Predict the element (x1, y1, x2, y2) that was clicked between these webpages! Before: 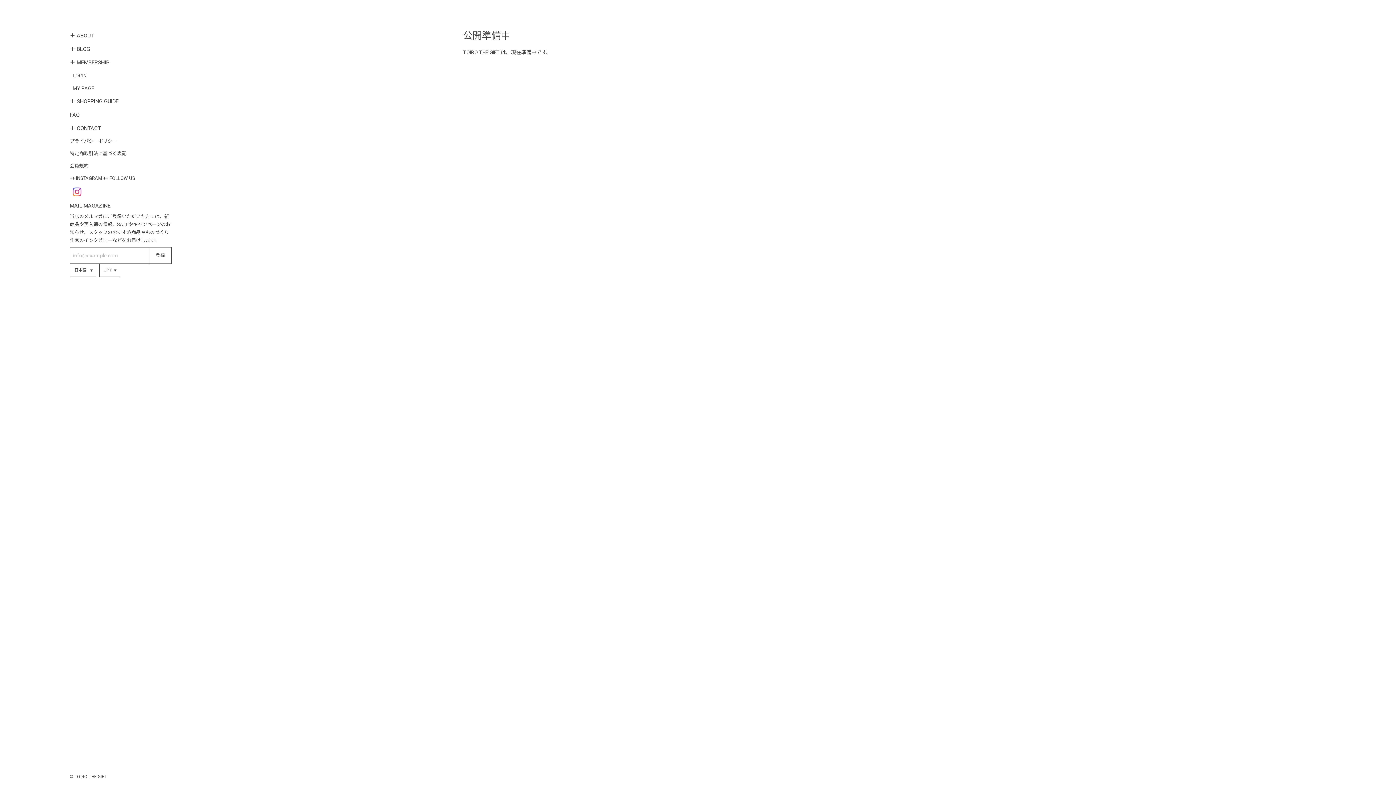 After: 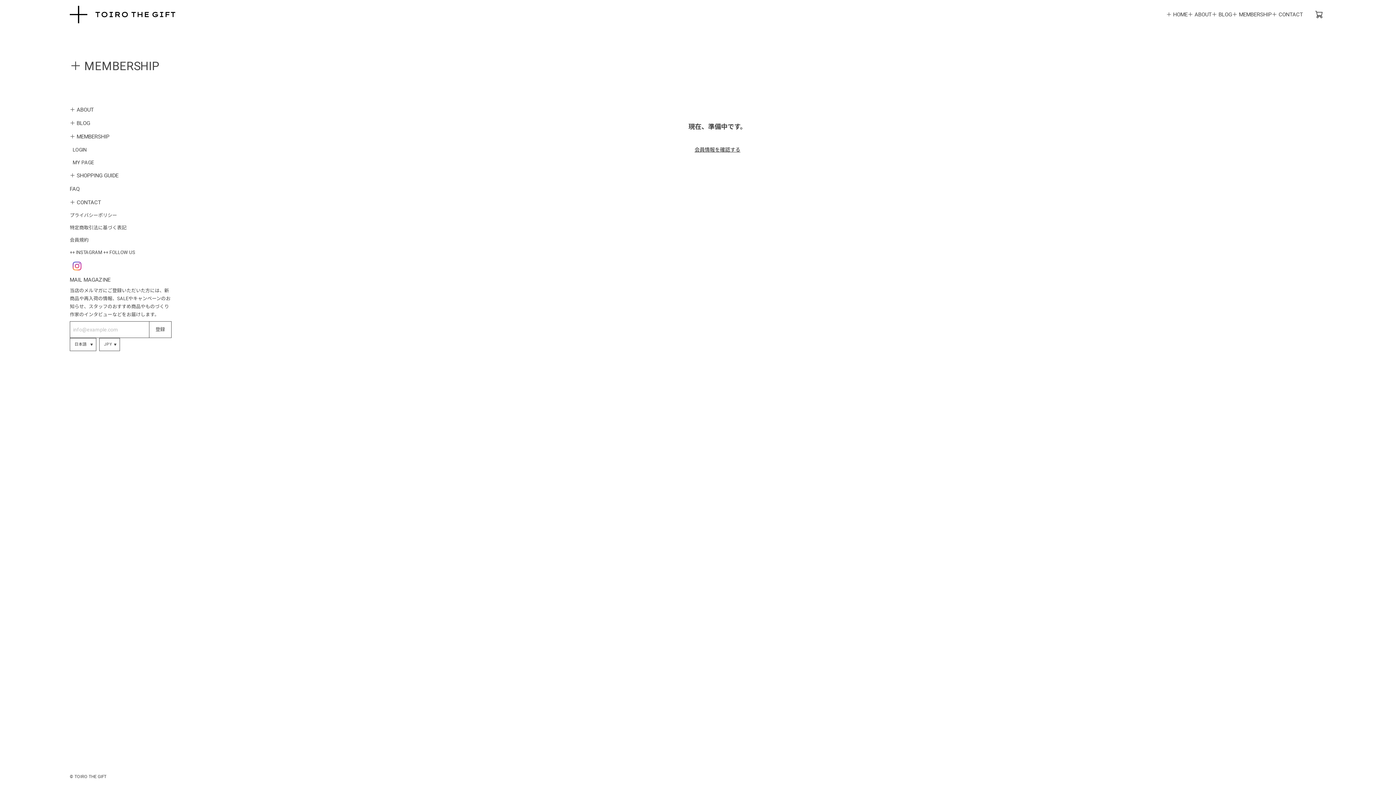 Action: label: ＋ MEMBERSHIP bbox: (1232, 0, 1272, 29)